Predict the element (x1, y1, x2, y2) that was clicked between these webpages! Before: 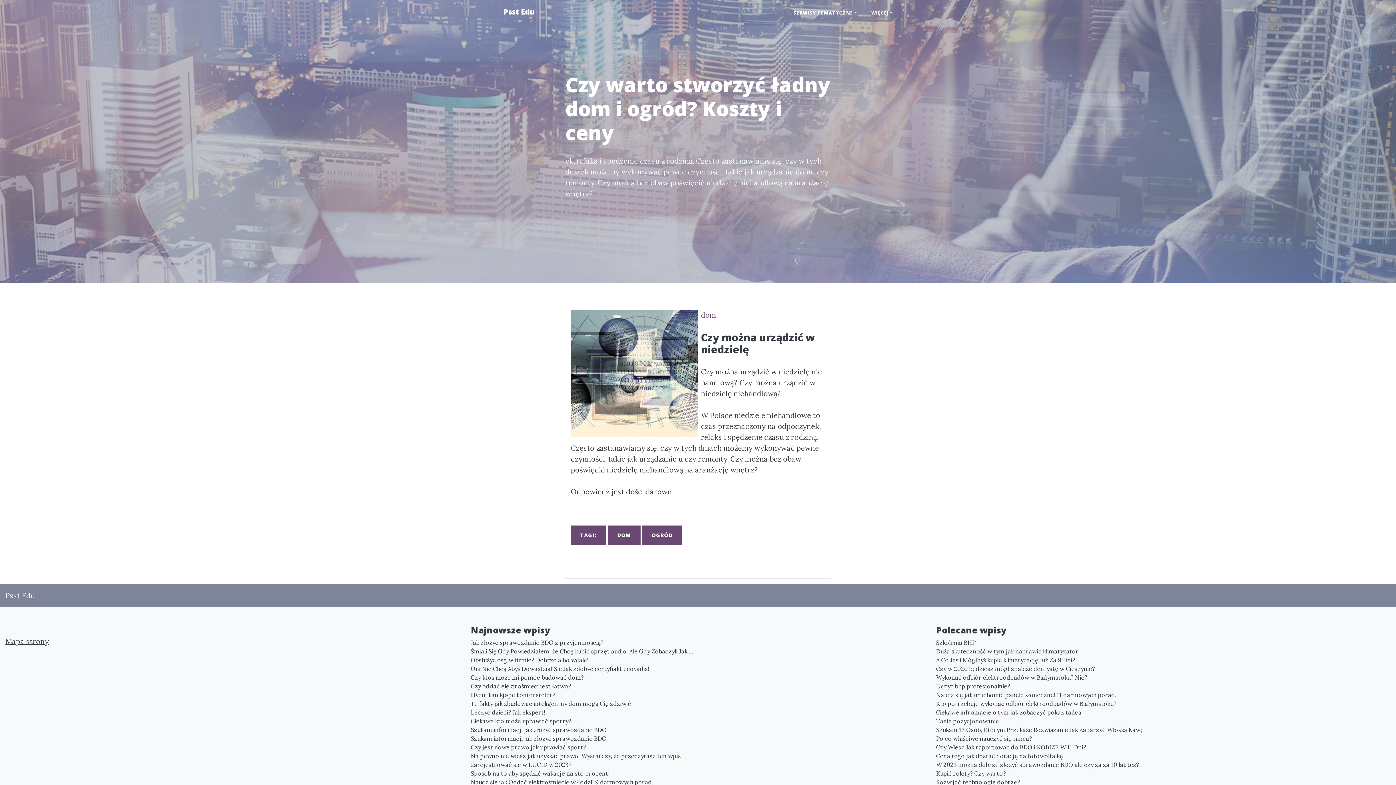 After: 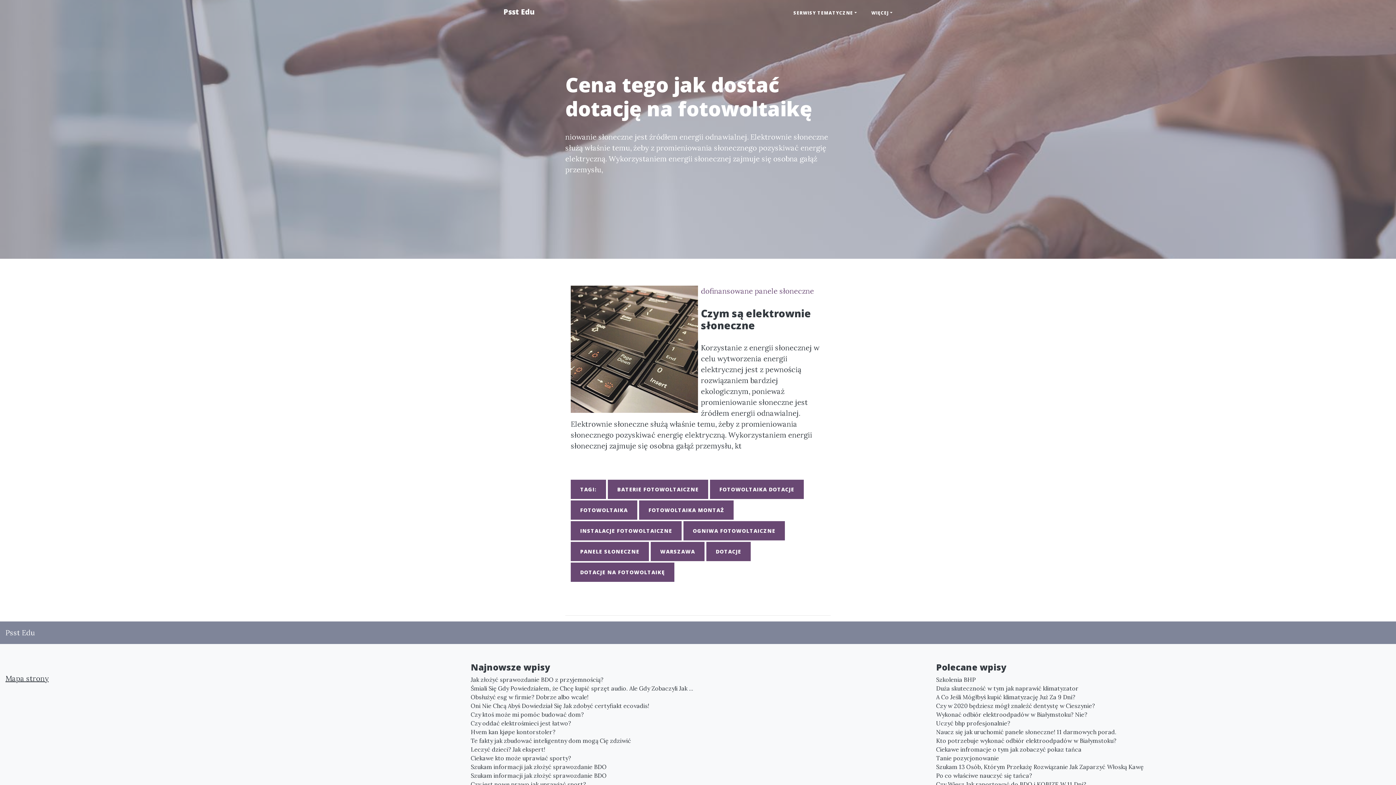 Action: bbox: (936, 752, 1390, 760) label: Cena tego jak dostać dotację na fotowoltaikę